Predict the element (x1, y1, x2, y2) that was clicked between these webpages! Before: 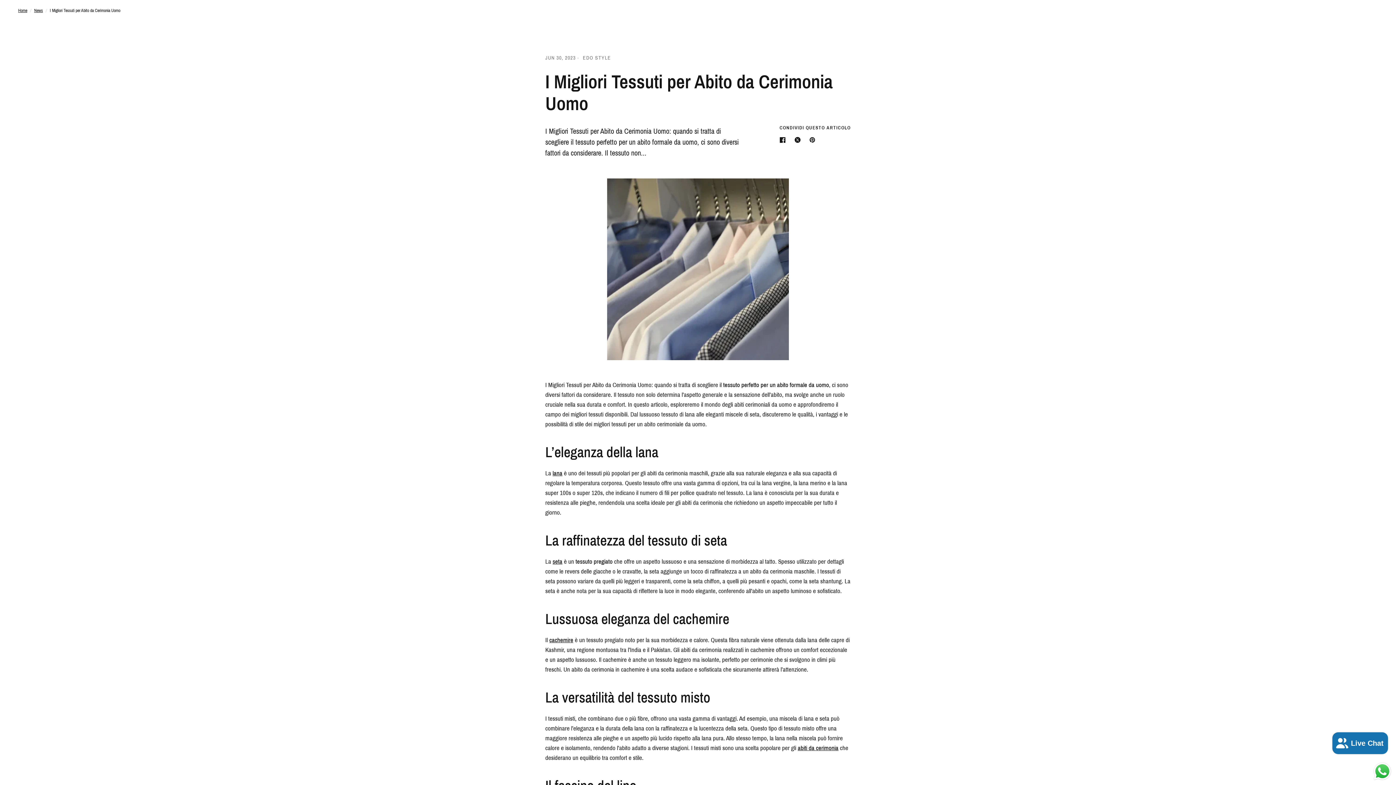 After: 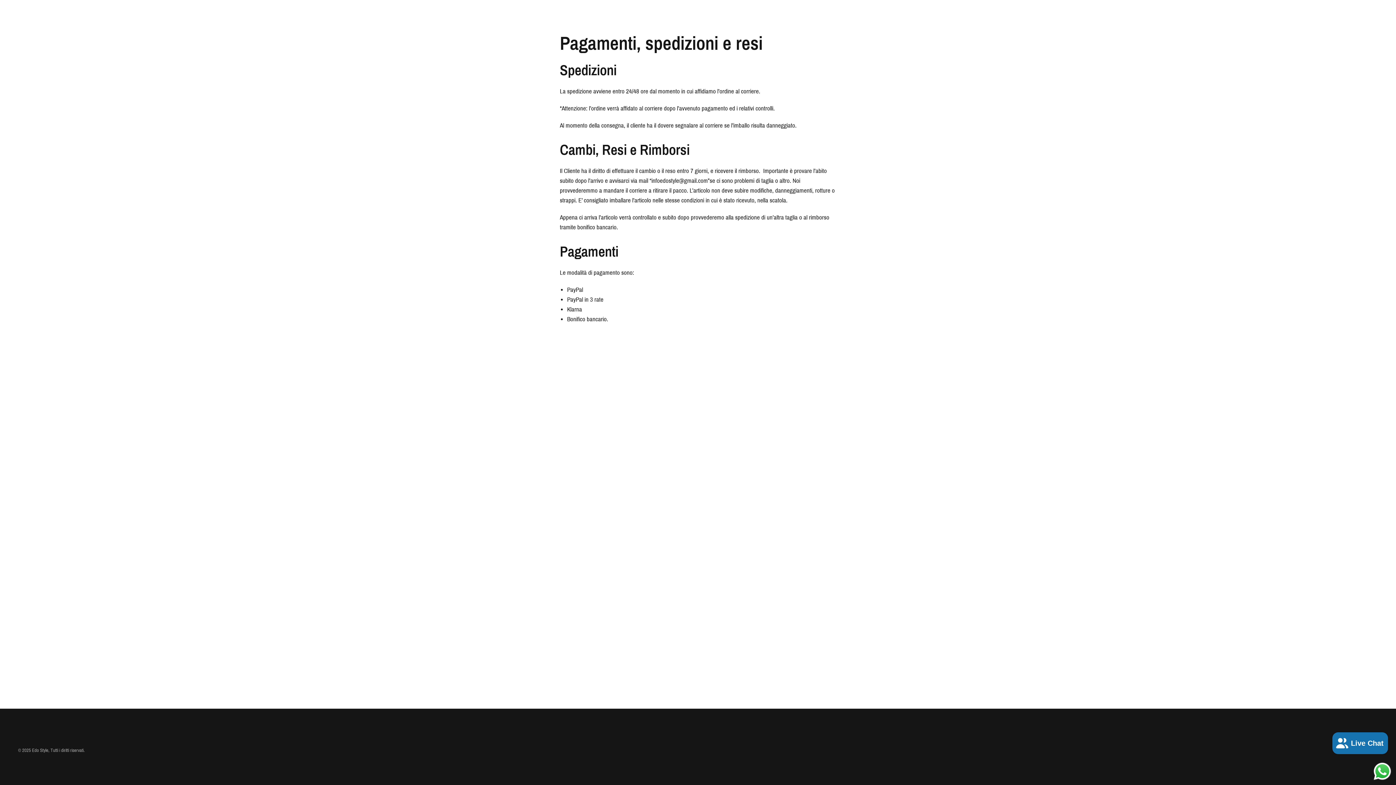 Action: bbox: (797, 745, 838, 752) label: abiti da cerimonia